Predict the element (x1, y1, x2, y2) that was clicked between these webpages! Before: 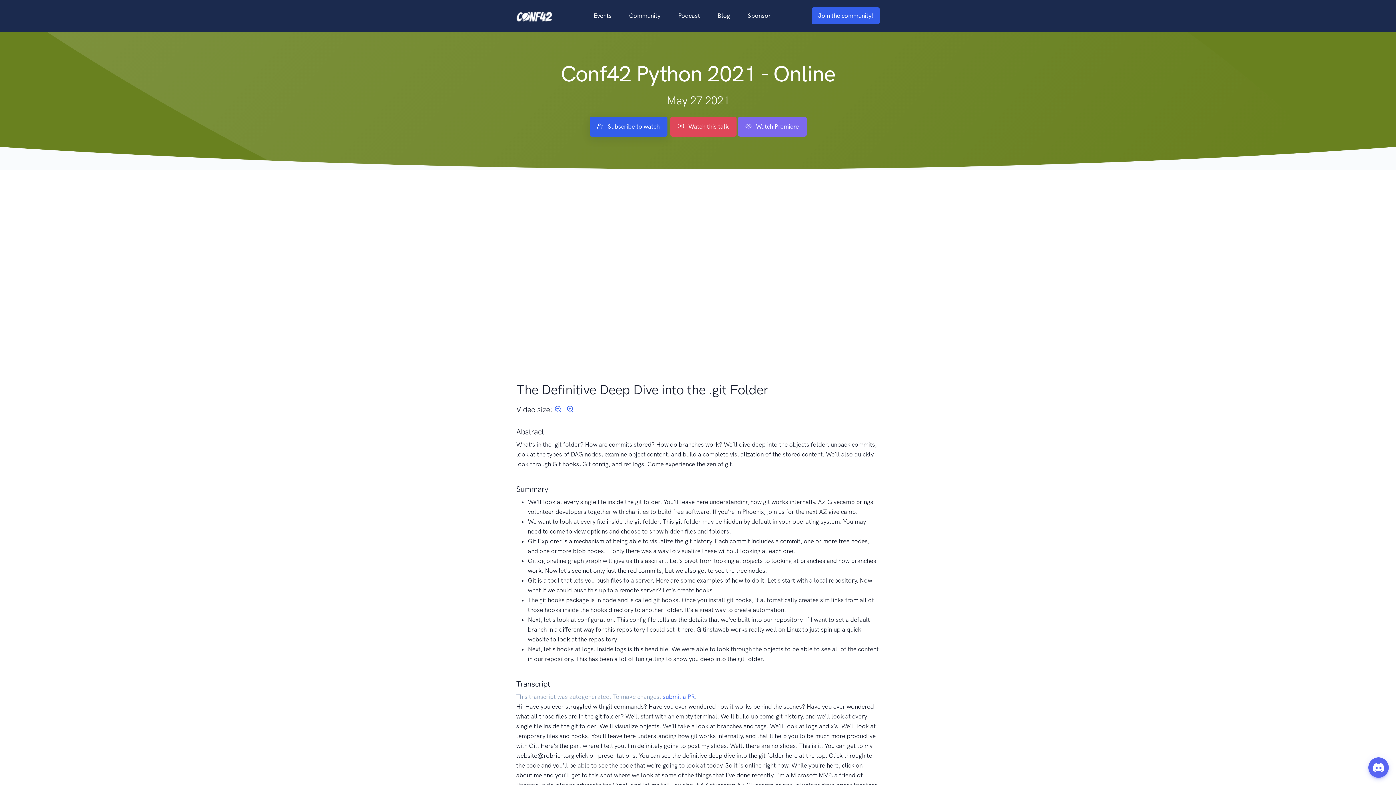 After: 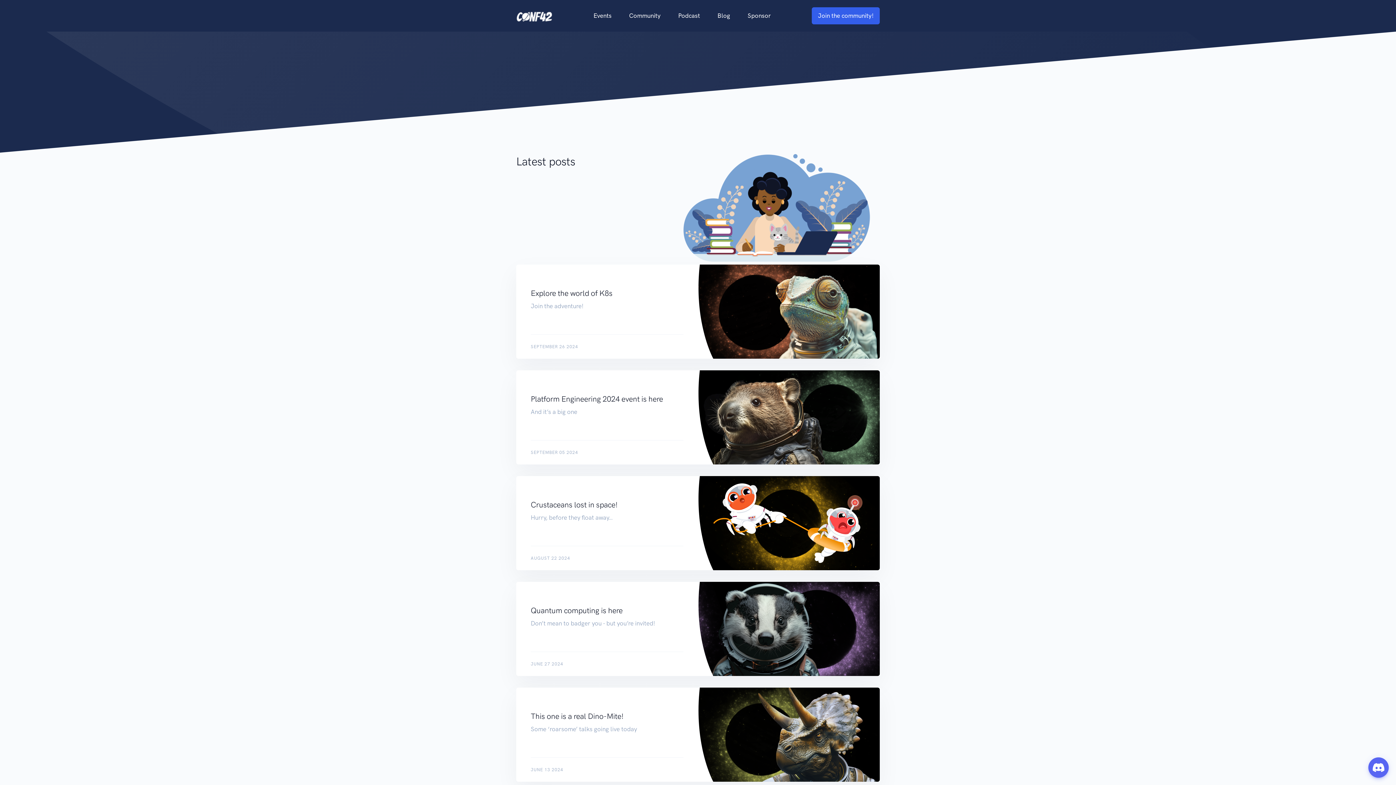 Action: bbox: (708, 8, 739, 23) label: Blog